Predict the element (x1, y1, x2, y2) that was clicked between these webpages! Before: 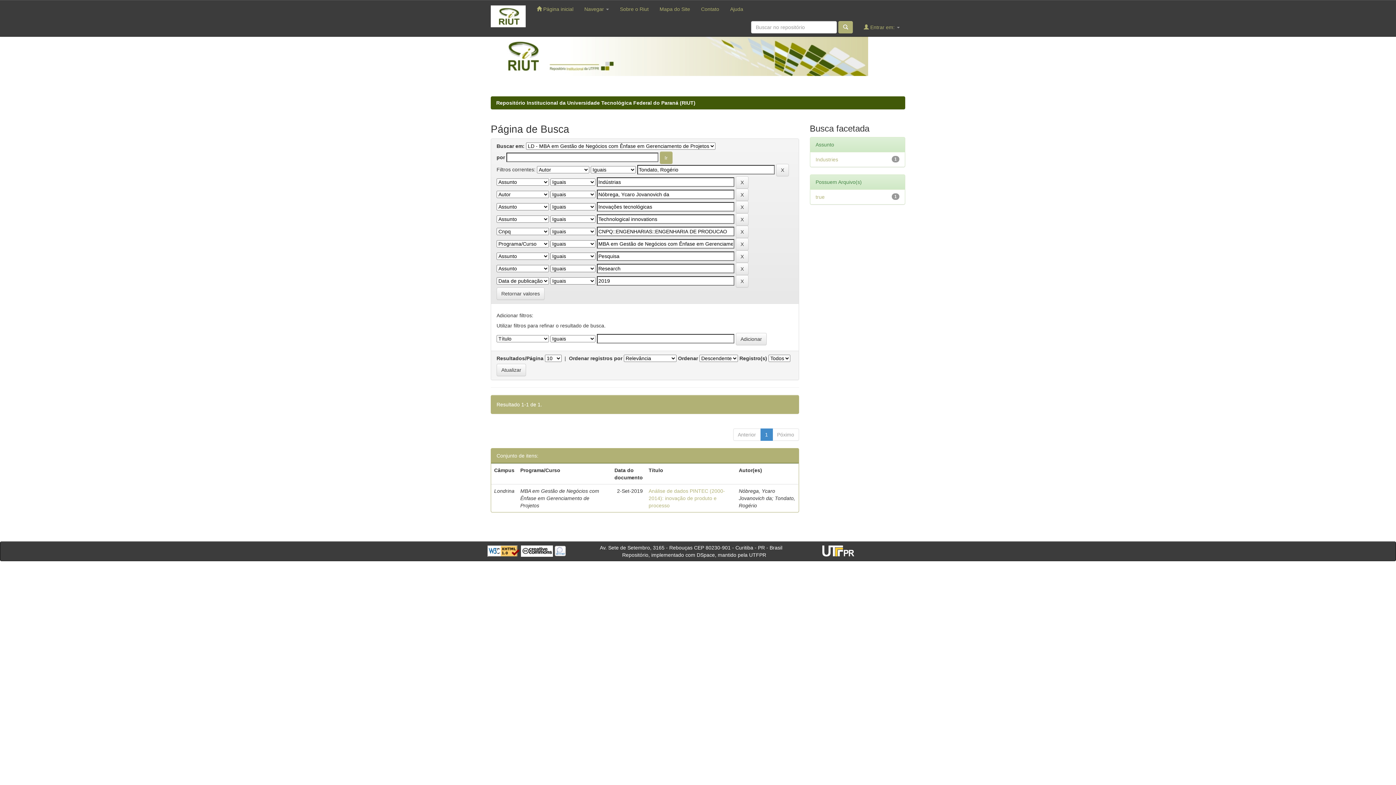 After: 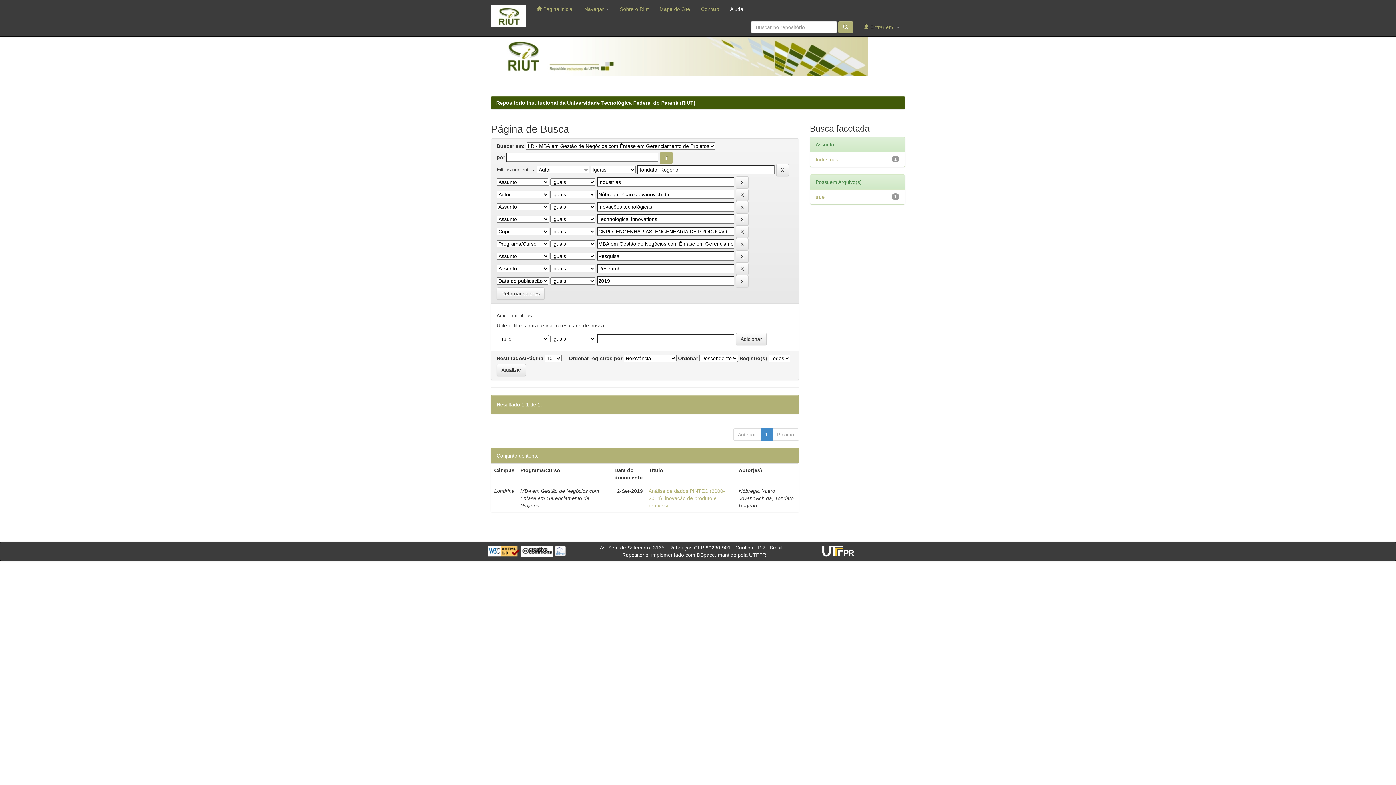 Action: label: Ajuda bbox: (724, 0, 748, 18)